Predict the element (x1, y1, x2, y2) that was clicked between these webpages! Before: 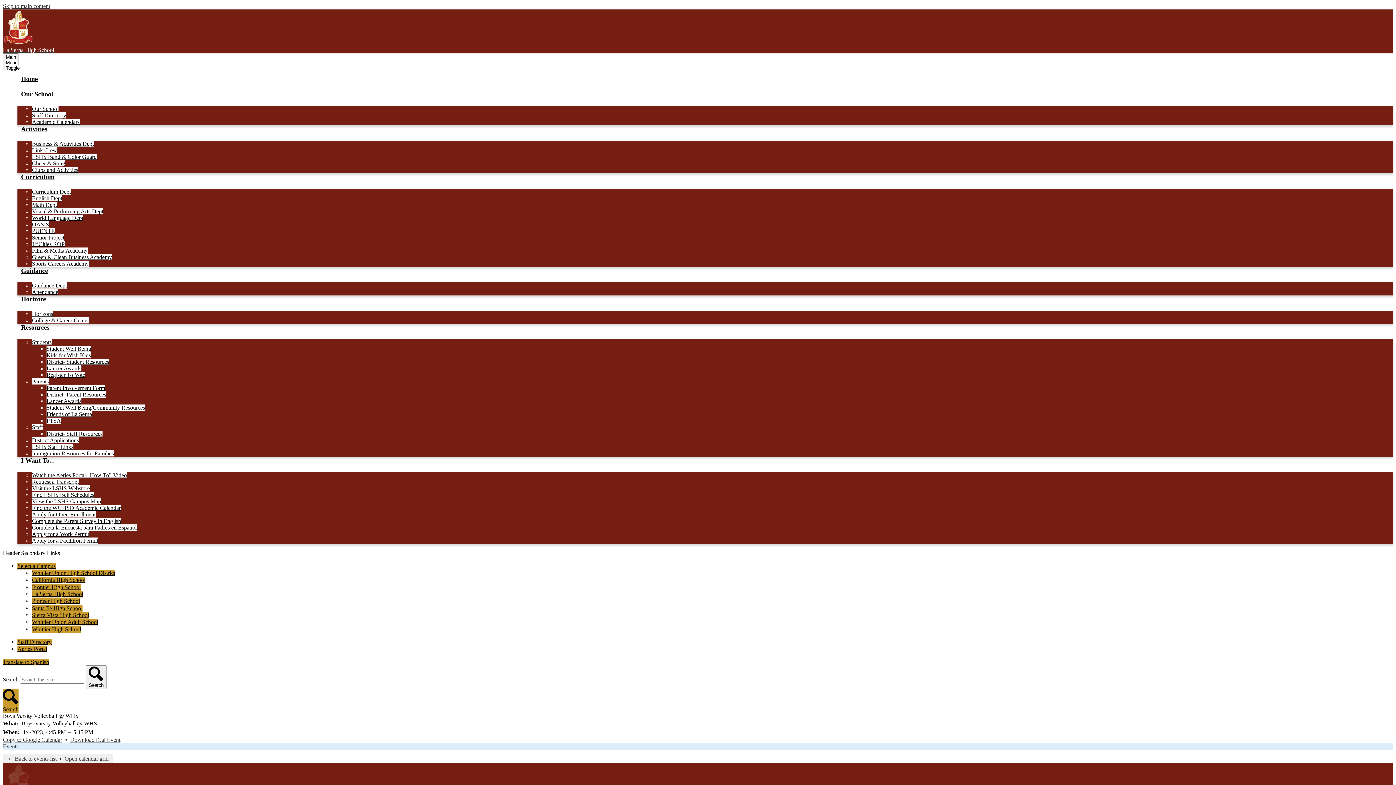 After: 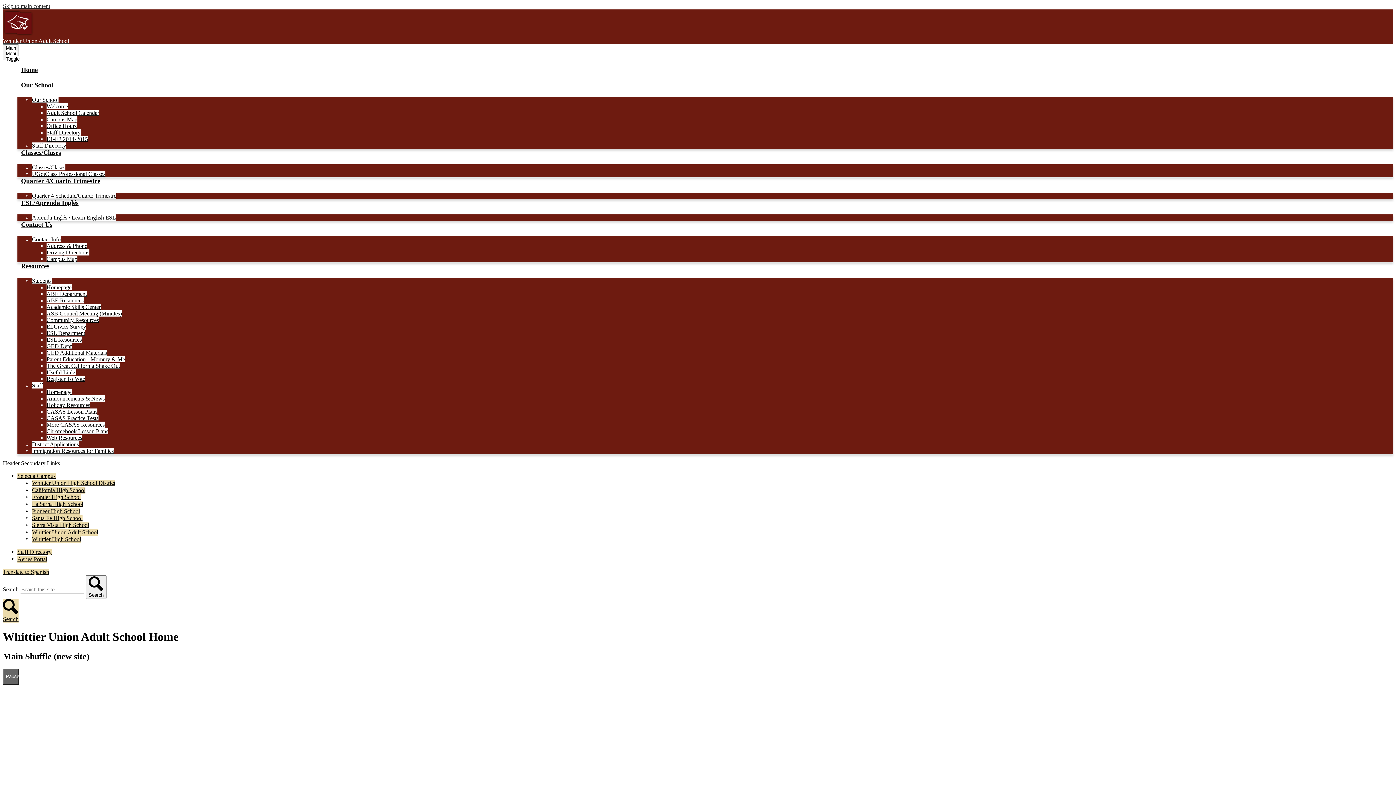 Action: bbox: (32, 619, 98, 625) label: Whittier Union Adult School